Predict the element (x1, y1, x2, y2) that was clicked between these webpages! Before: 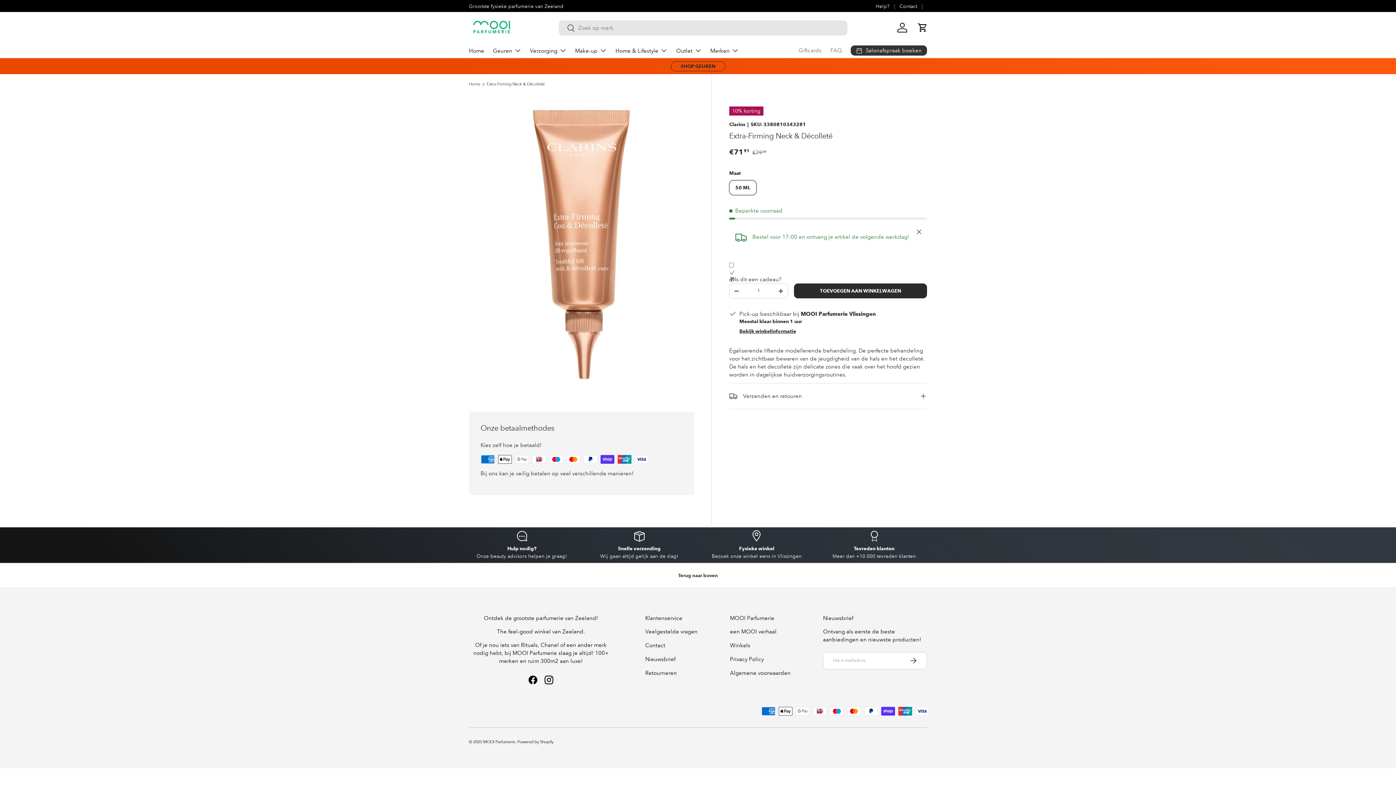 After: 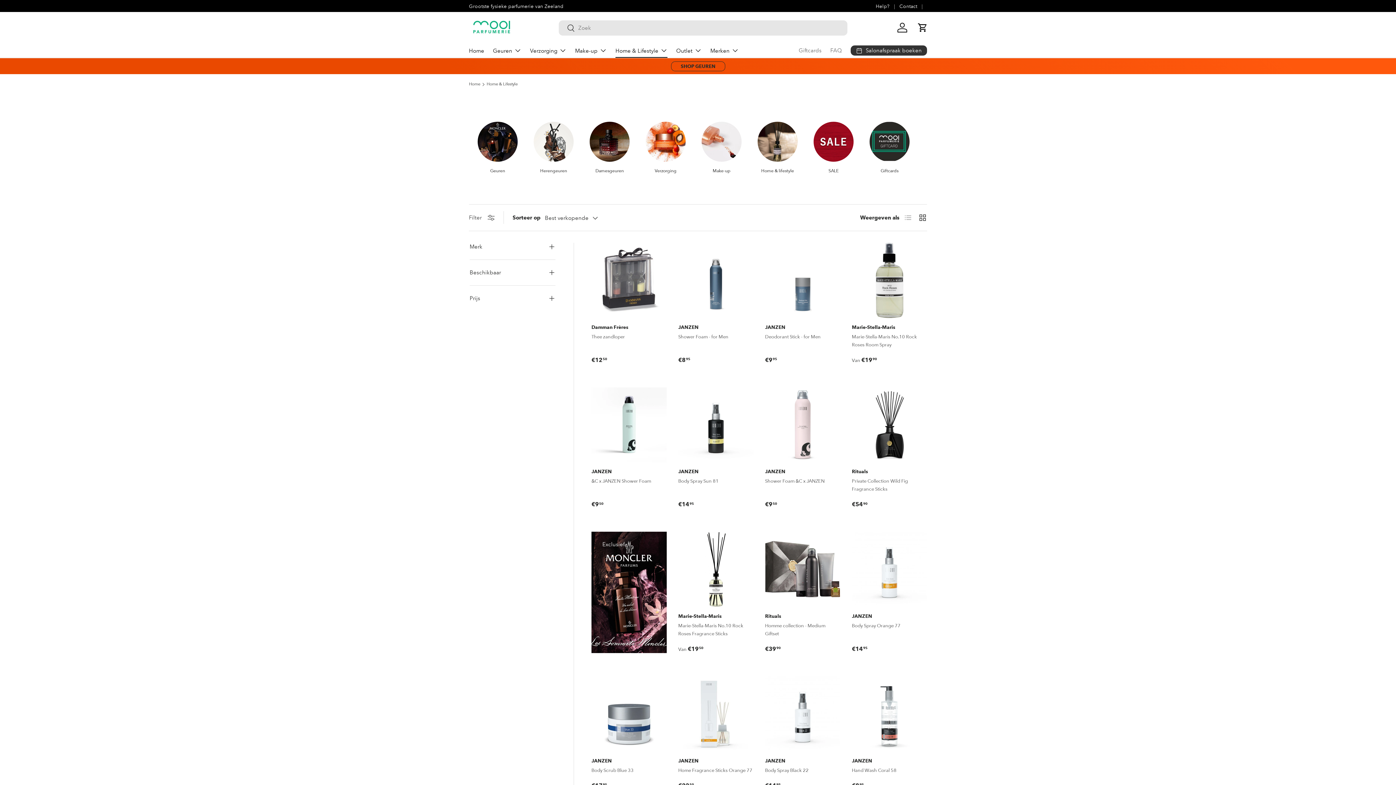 Action: label: Home & Lifestyle bbox: (615, 43, 667, 57)